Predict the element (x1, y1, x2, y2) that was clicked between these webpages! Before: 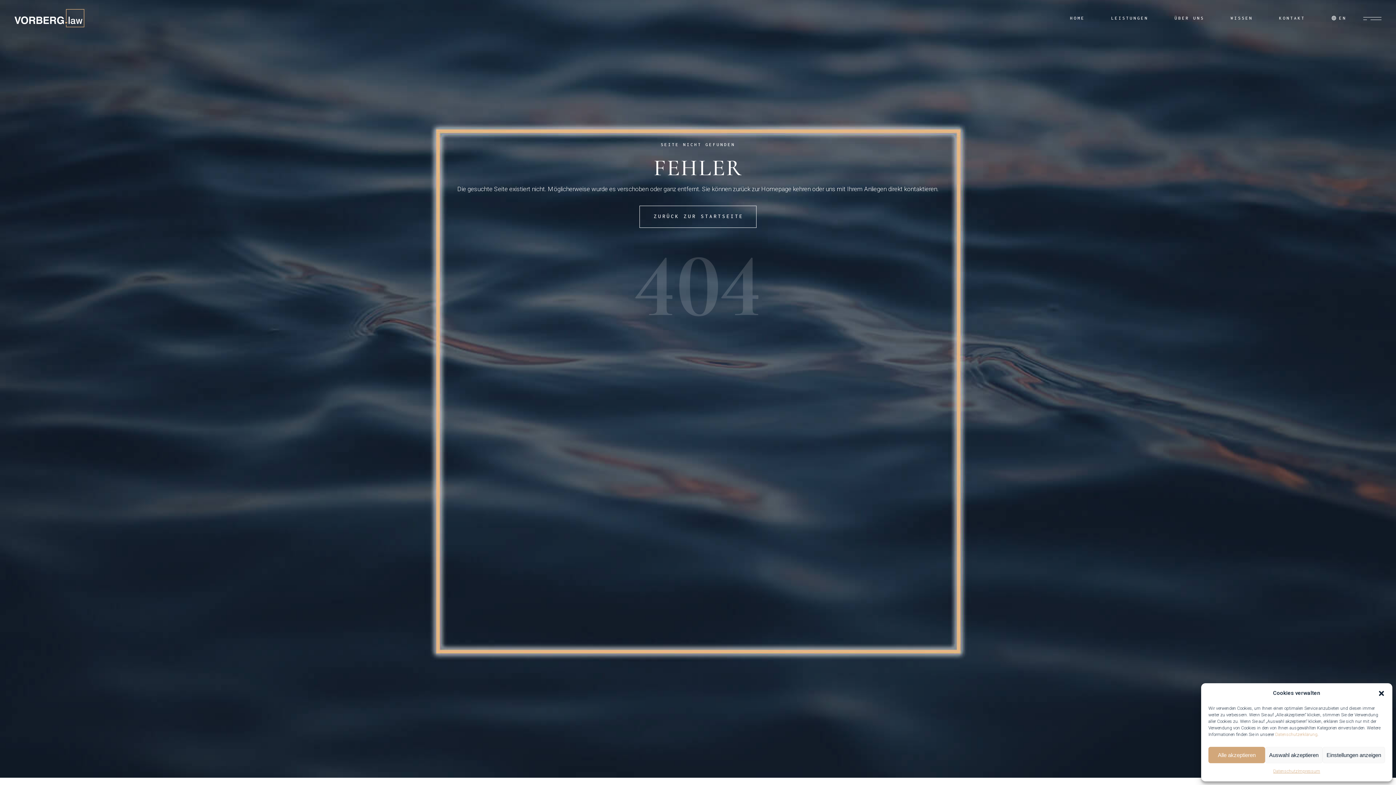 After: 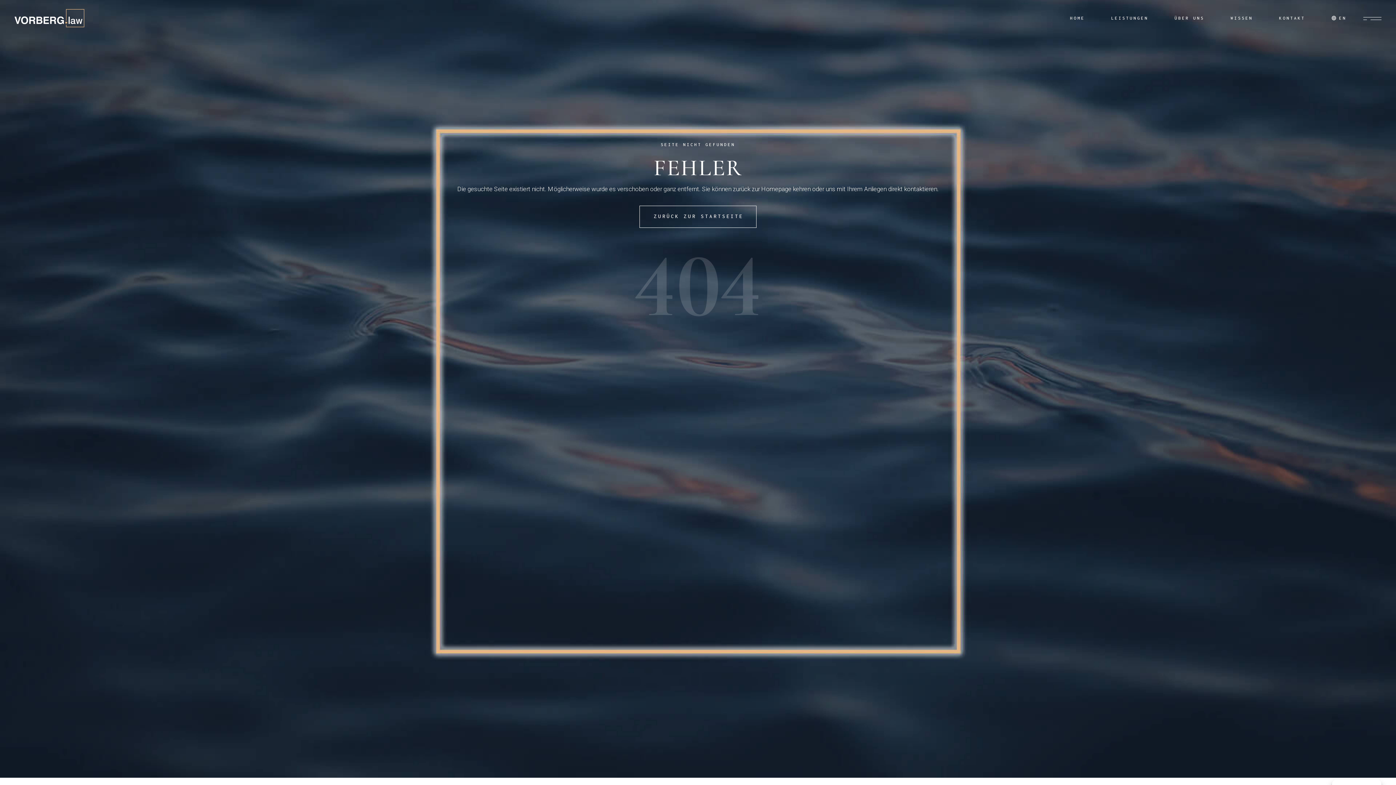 Action: bbox: (1265, 747, 1322, 763) label: Auswahl akzeptieren